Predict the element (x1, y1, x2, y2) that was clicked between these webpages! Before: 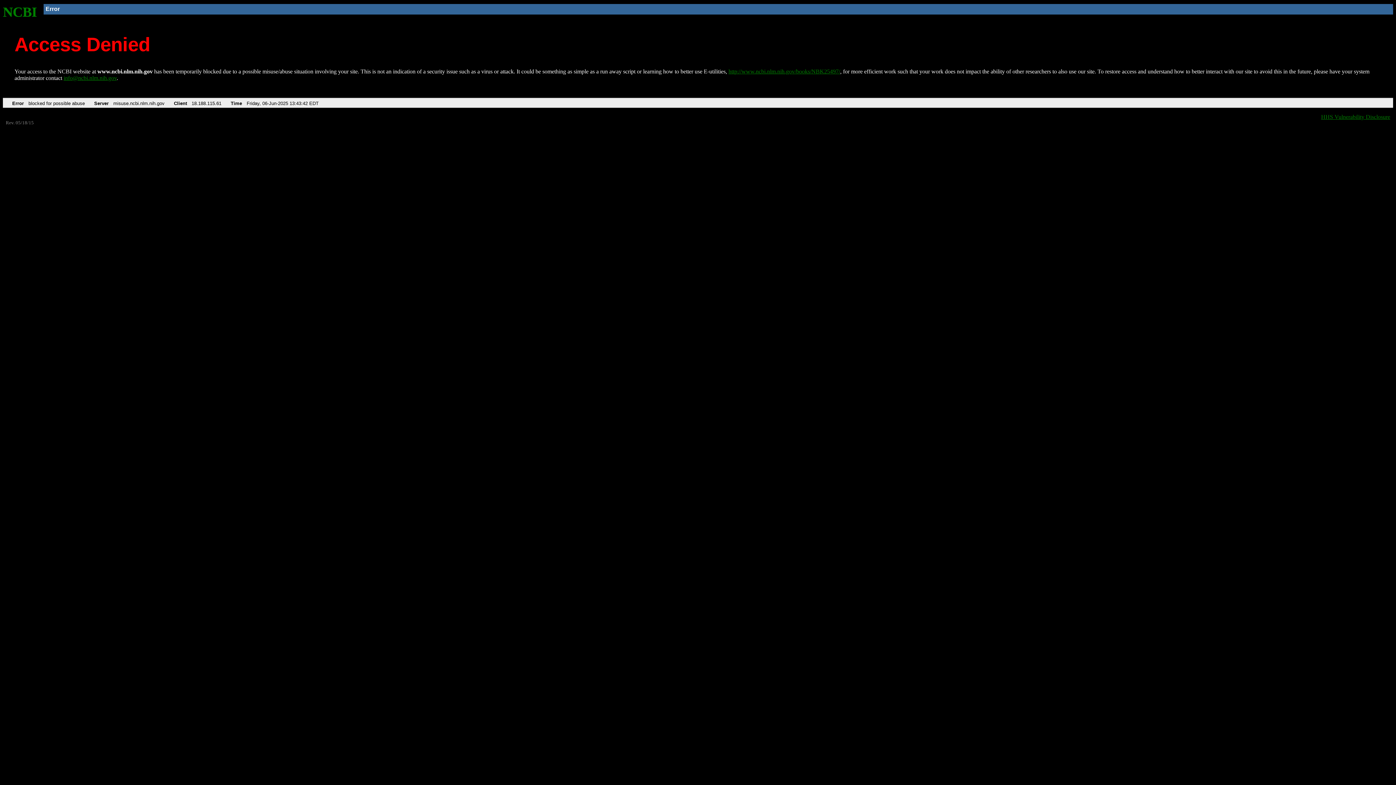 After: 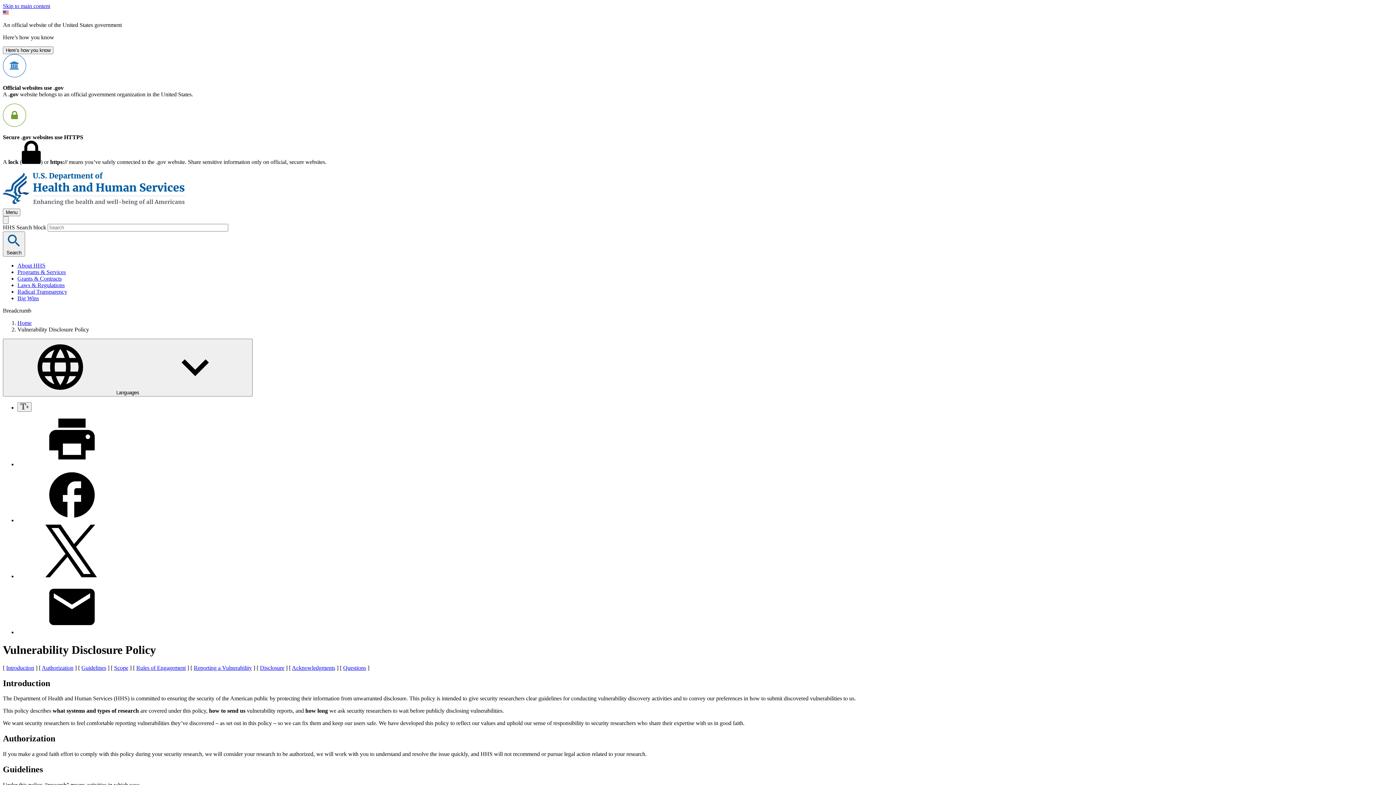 Action: label: HHS Vulnerability Disclosure bbox: (1321, 113, 1390, 119)